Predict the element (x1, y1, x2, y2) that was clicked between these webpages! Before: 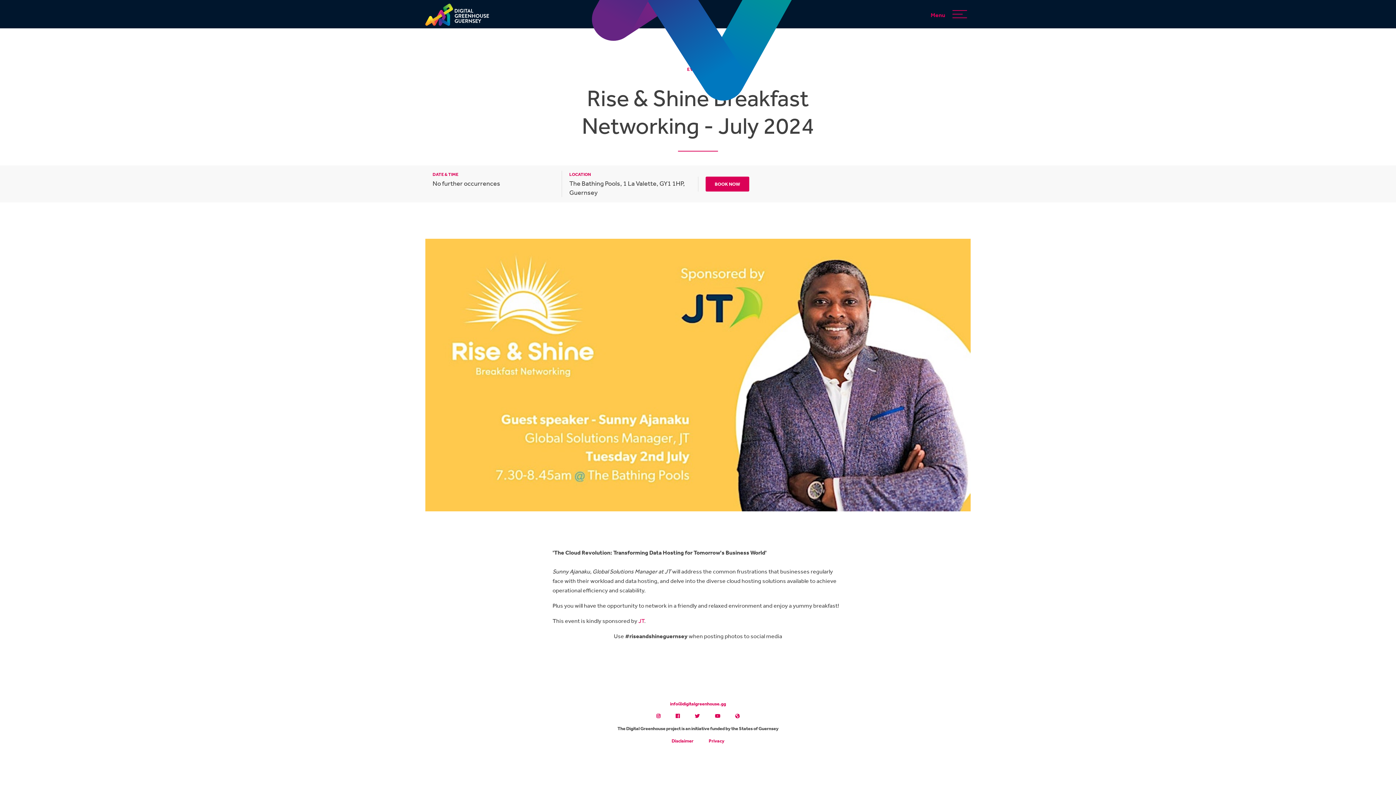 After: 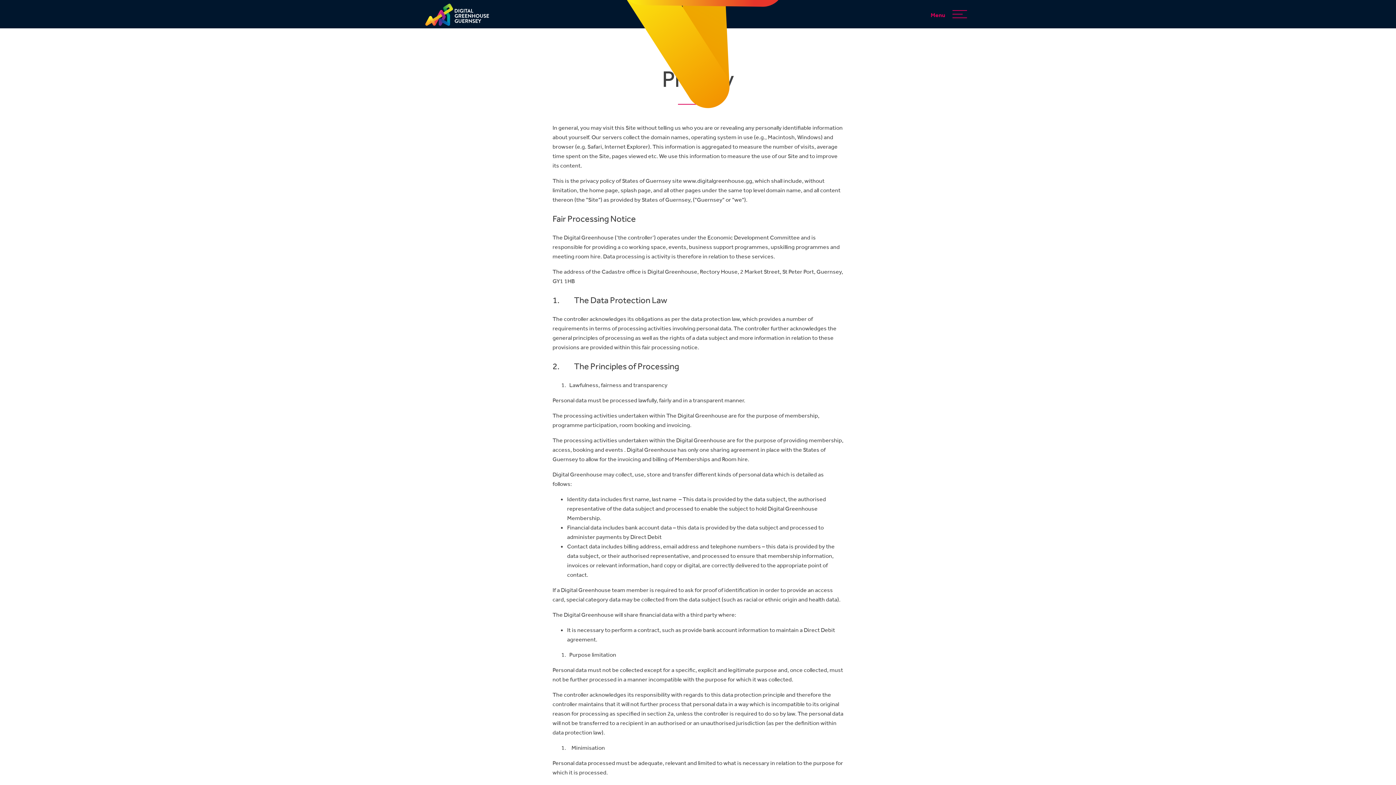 Action: bbox: (708, 737, 724, 744) label: Privacy